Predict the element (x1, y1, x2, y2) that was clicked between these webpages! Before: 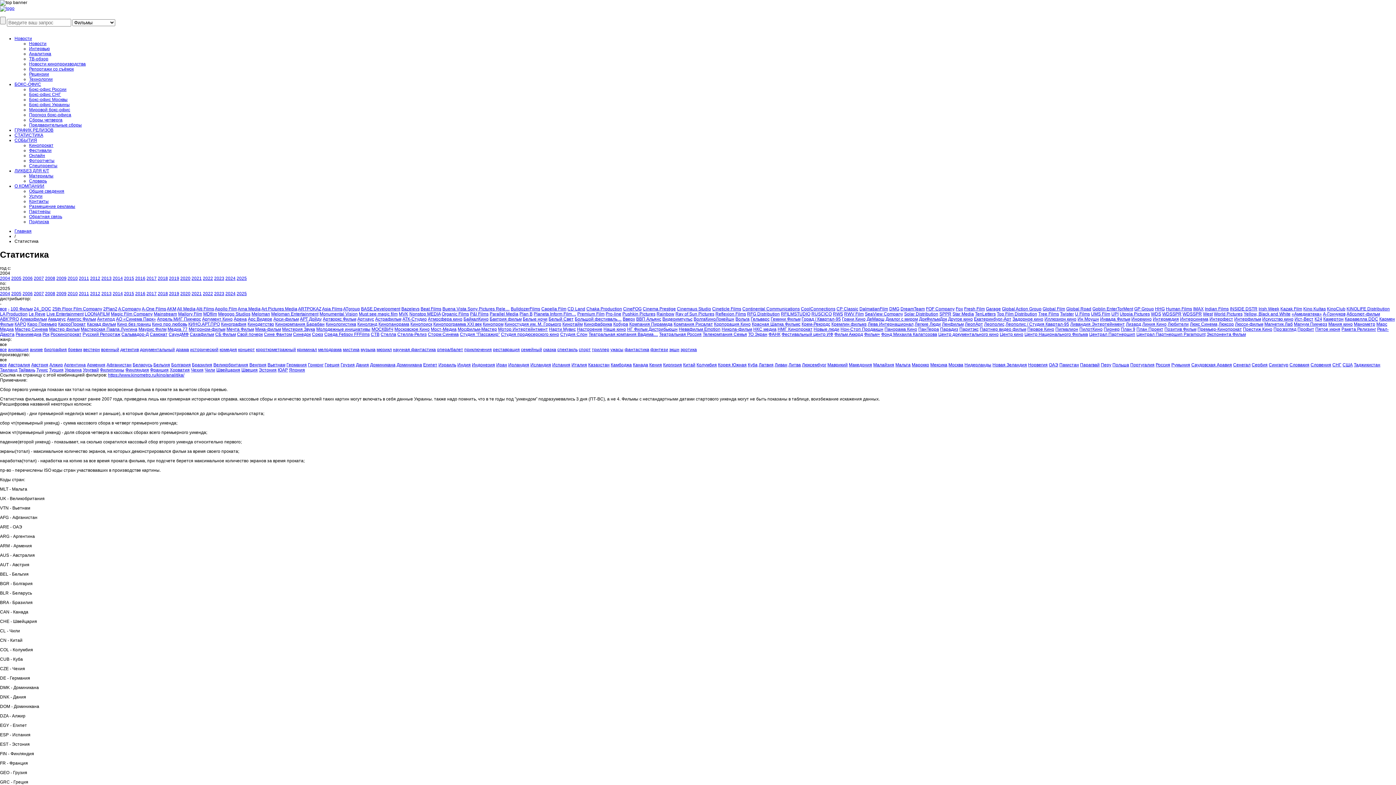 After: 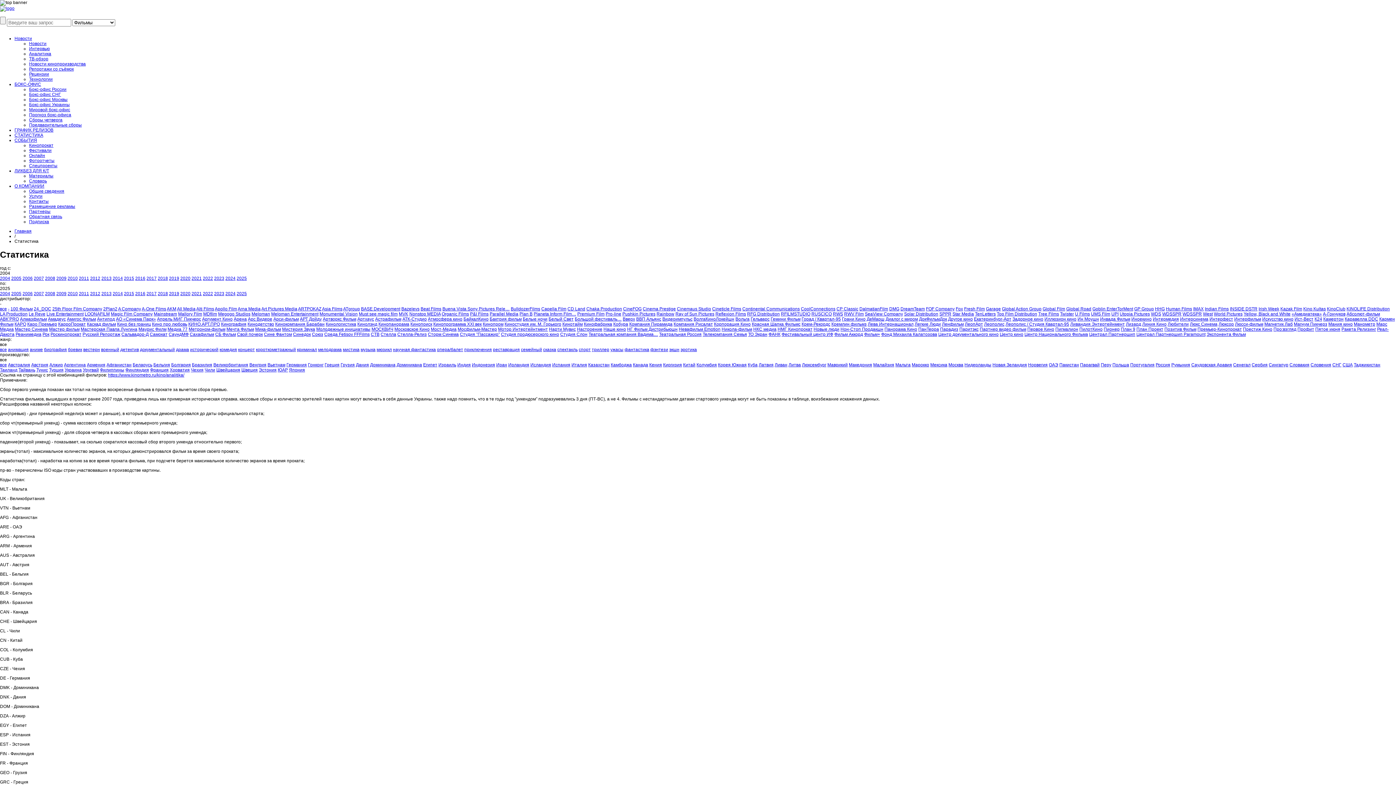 Action: label: Yellow, Black and White bbox: (1244, 311, 1290, 316)